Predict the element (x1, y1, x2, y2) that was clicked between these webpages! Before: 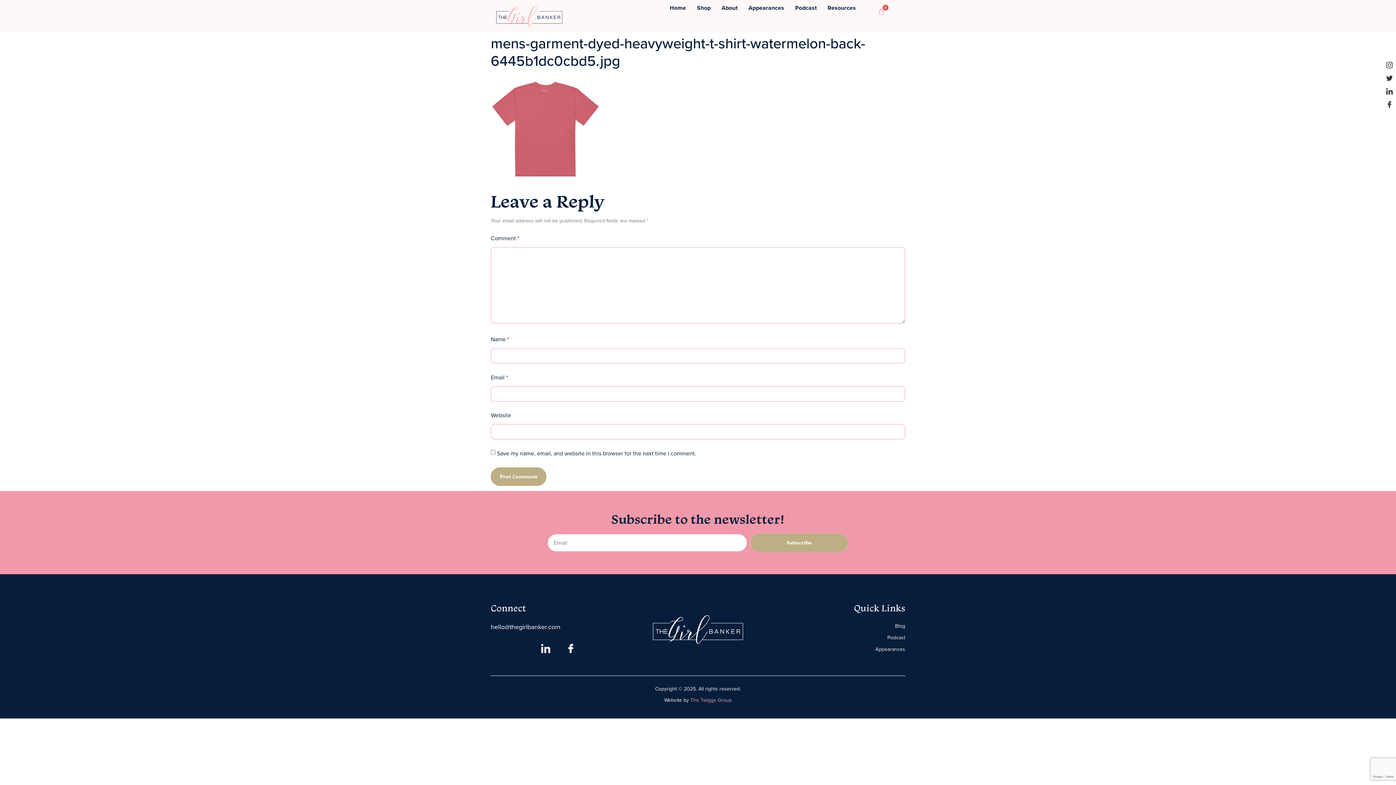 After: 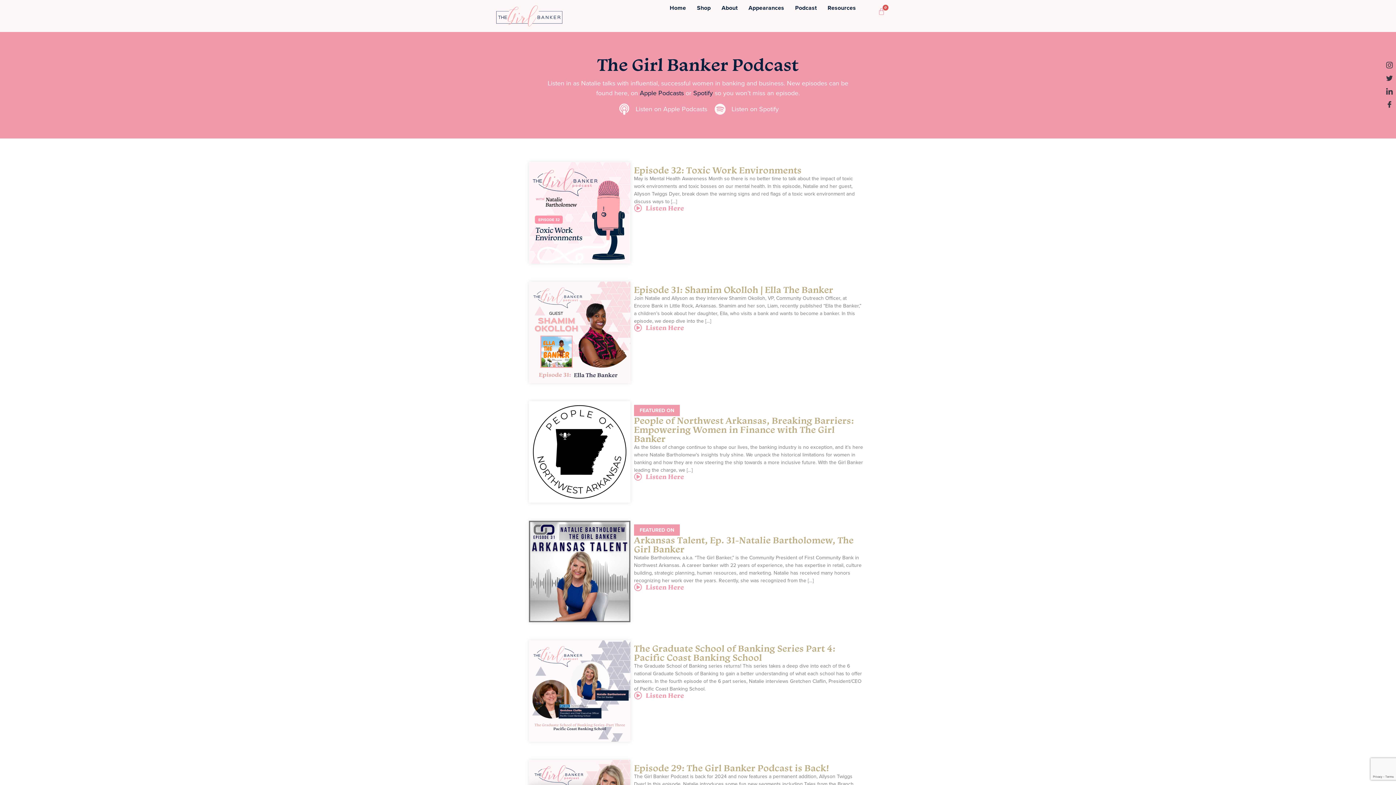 Action: bbox: (801, 634, 905, 641) label: Podcast